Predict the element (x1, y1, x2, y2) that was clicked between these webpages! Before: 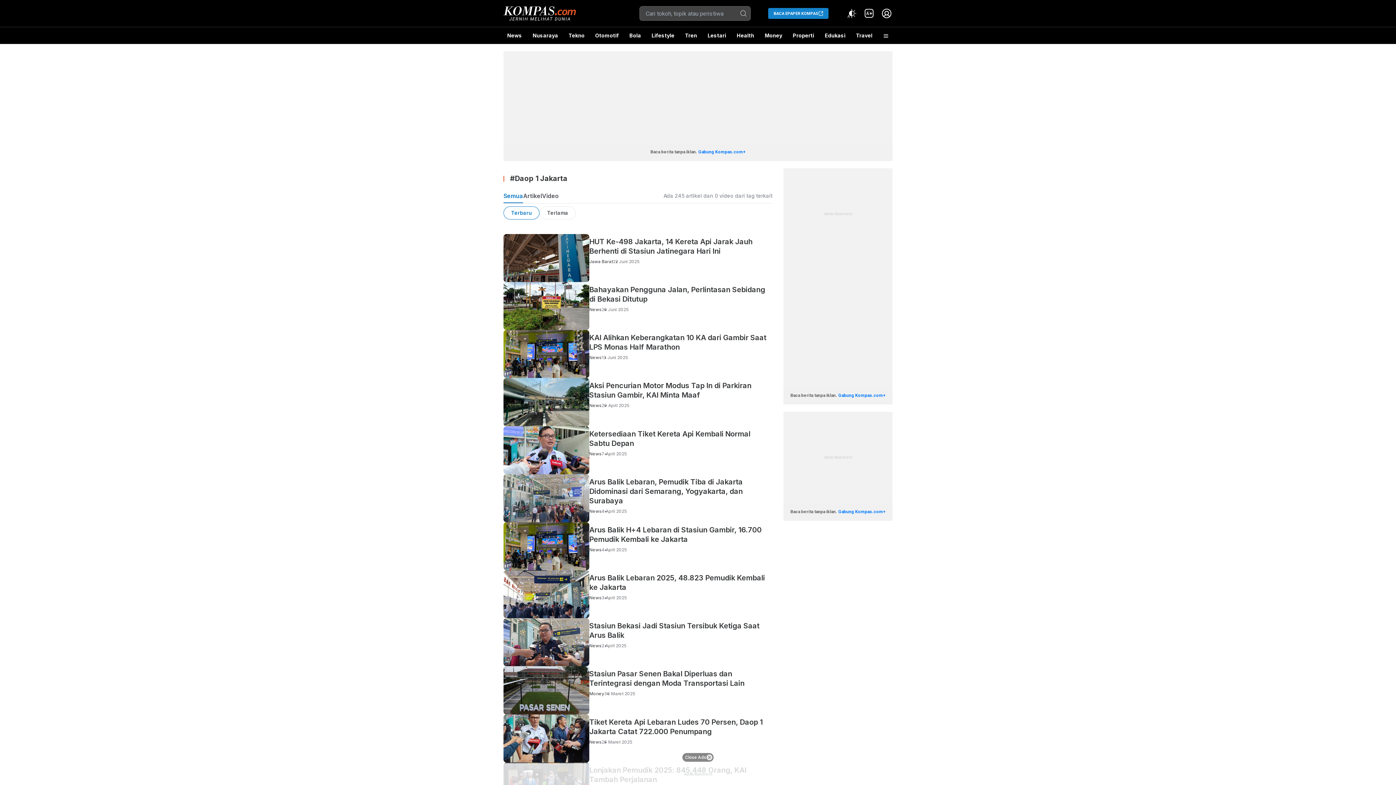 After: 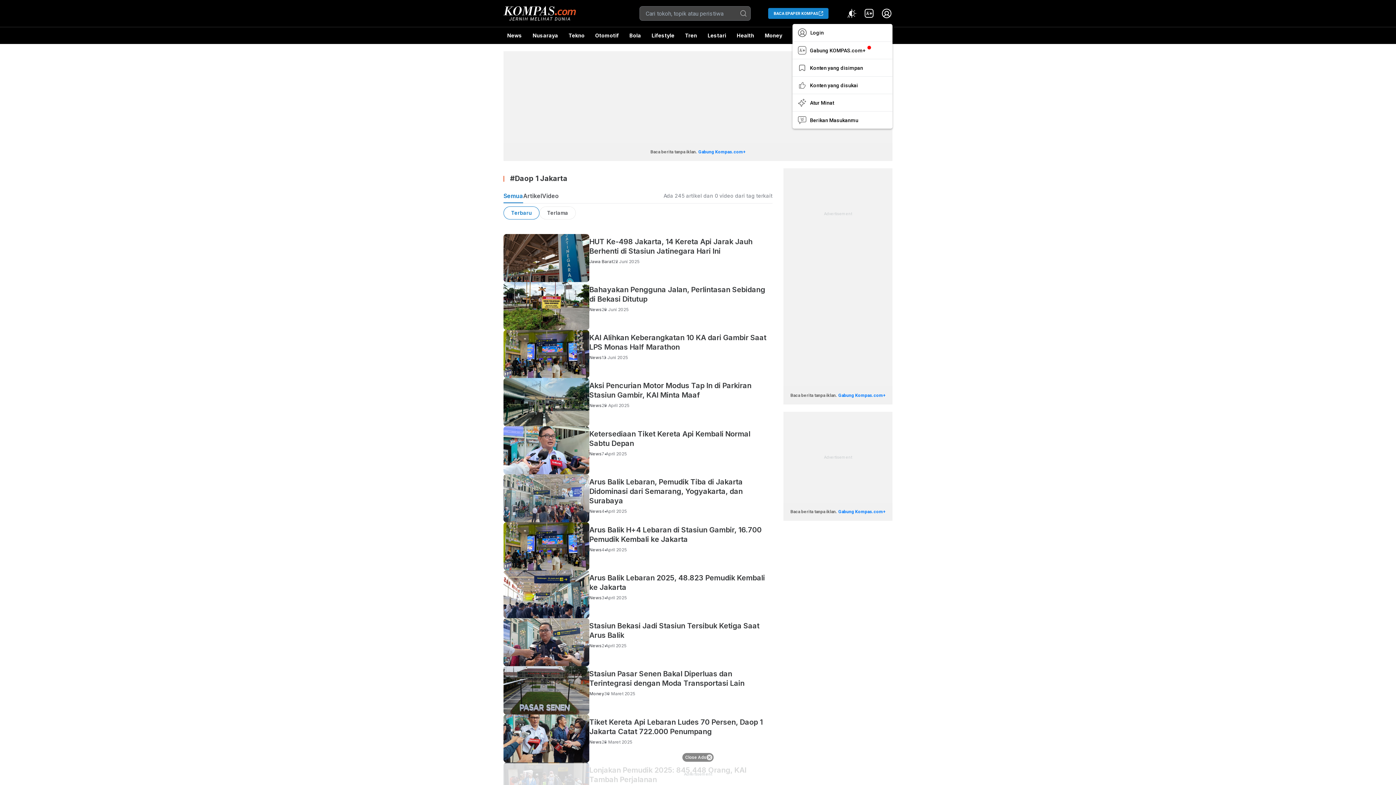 Action: bbox: (881, 7, 892, 19)